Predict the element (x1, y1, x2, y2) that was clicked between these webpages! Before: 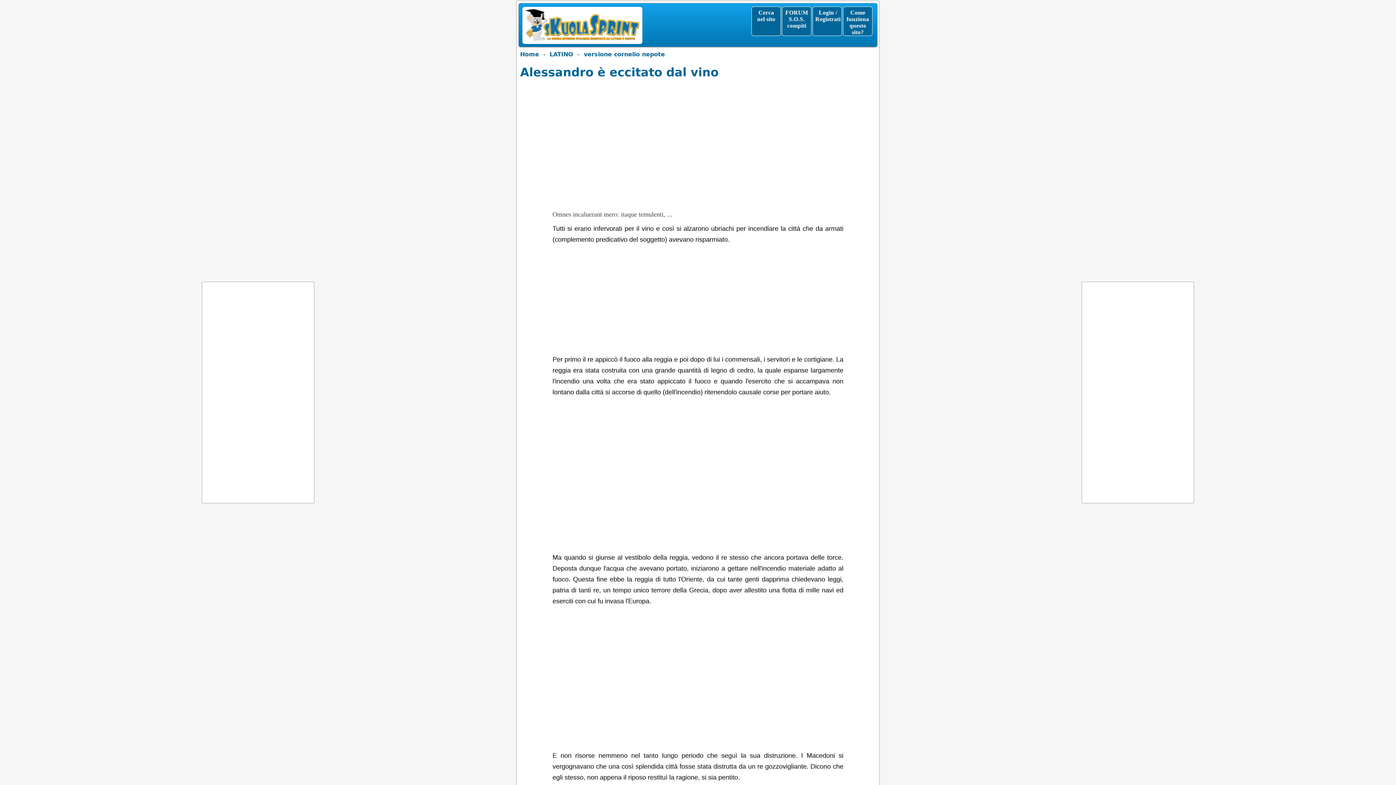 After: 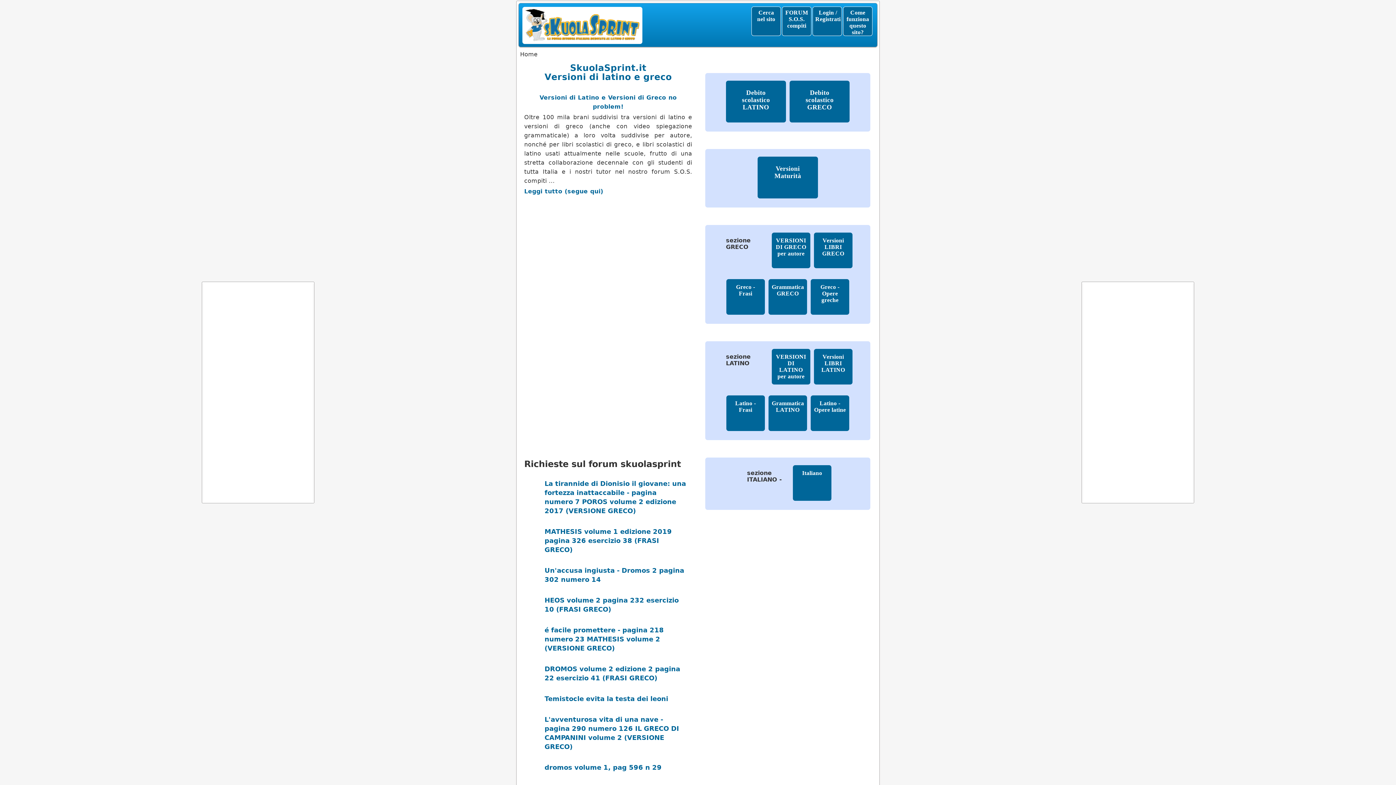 Action: bbox: (524, 8, 640, 42) label: skuolasprint.it